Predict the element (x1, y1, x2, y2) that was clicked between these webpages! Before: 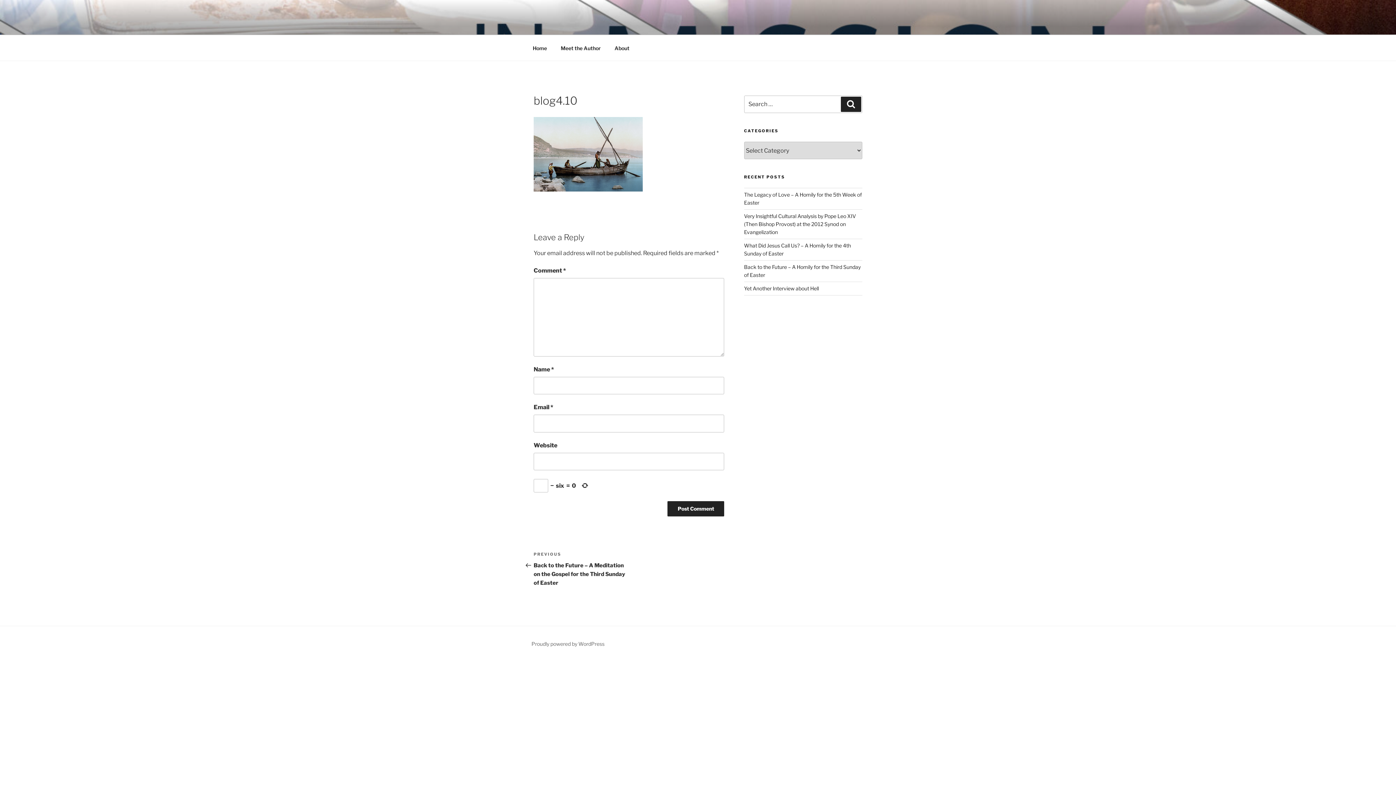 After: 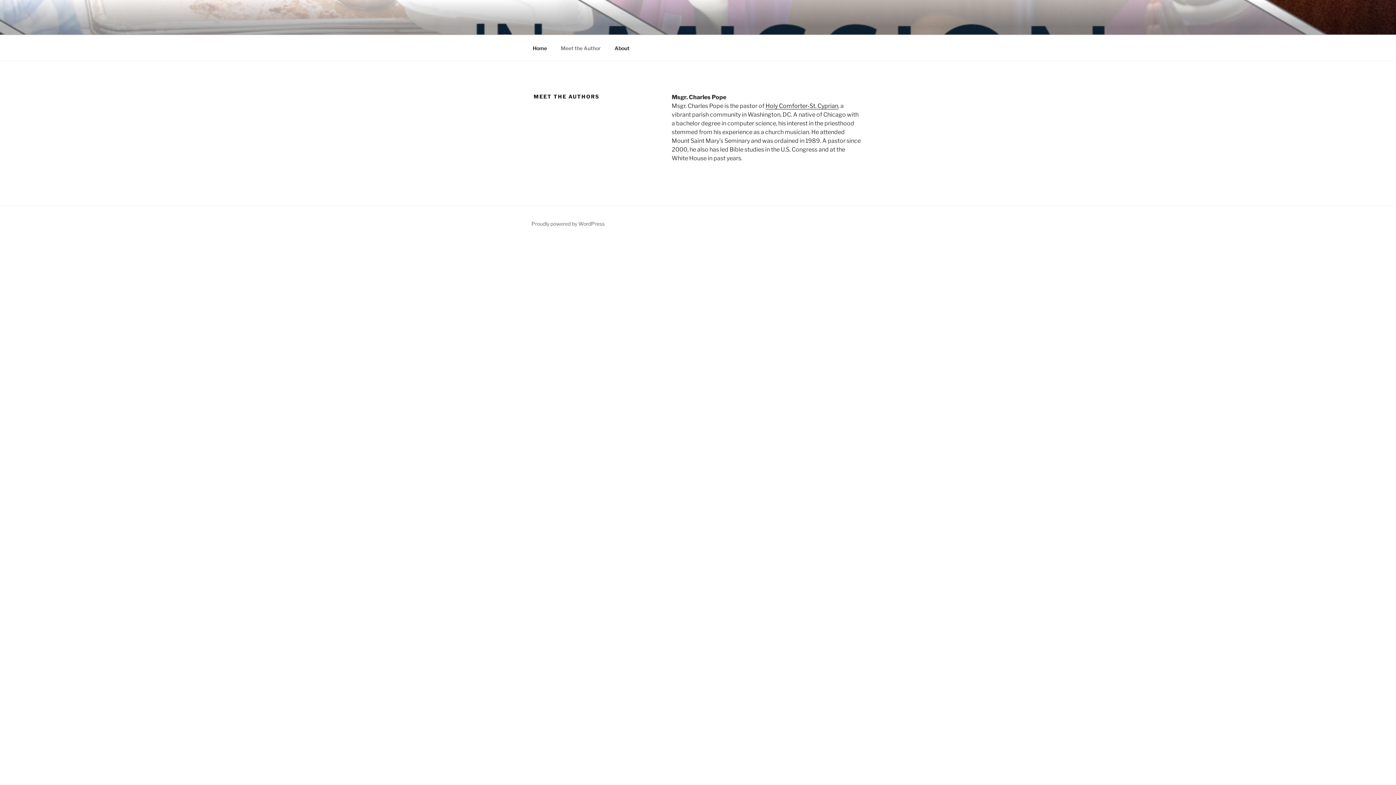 Action: bbox: (554, 39, 607, 56) label: Meet the Author